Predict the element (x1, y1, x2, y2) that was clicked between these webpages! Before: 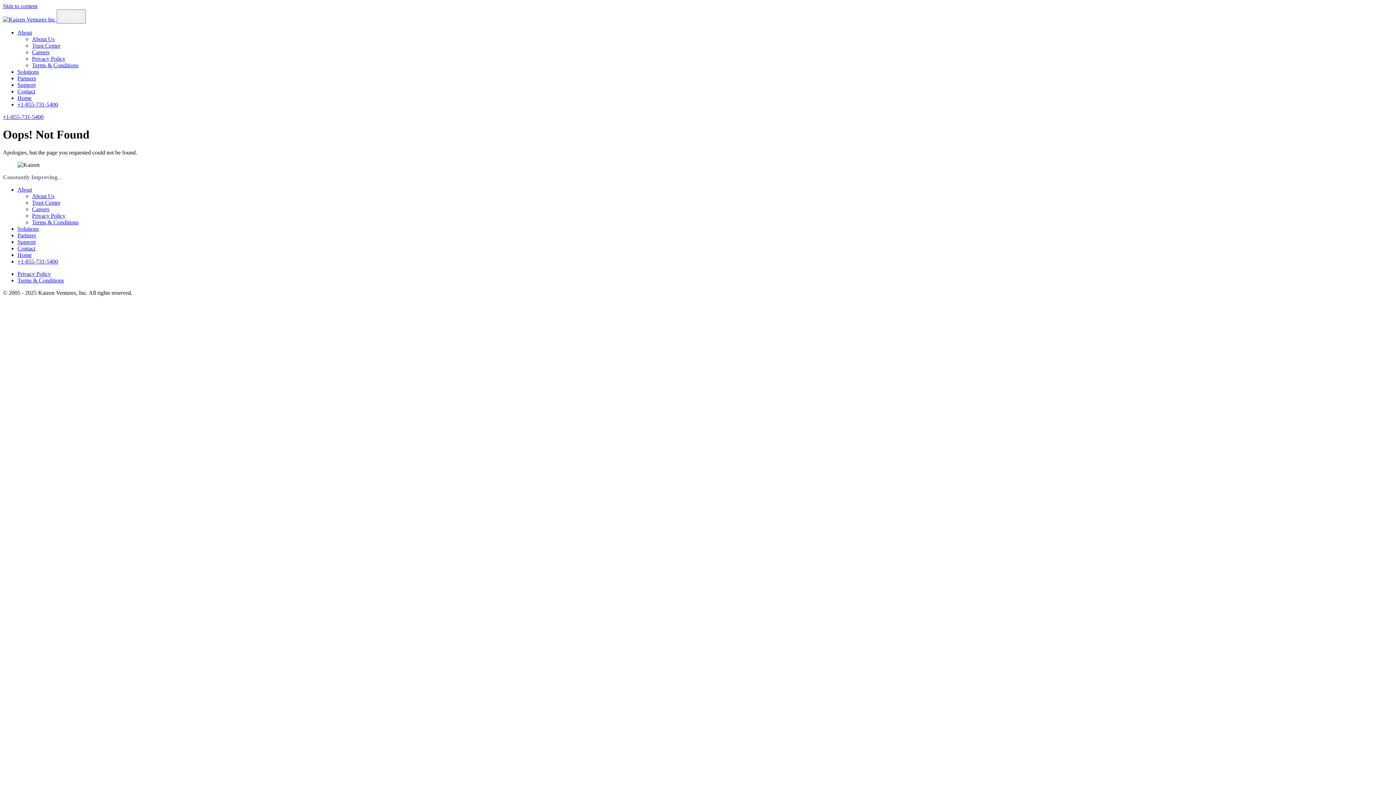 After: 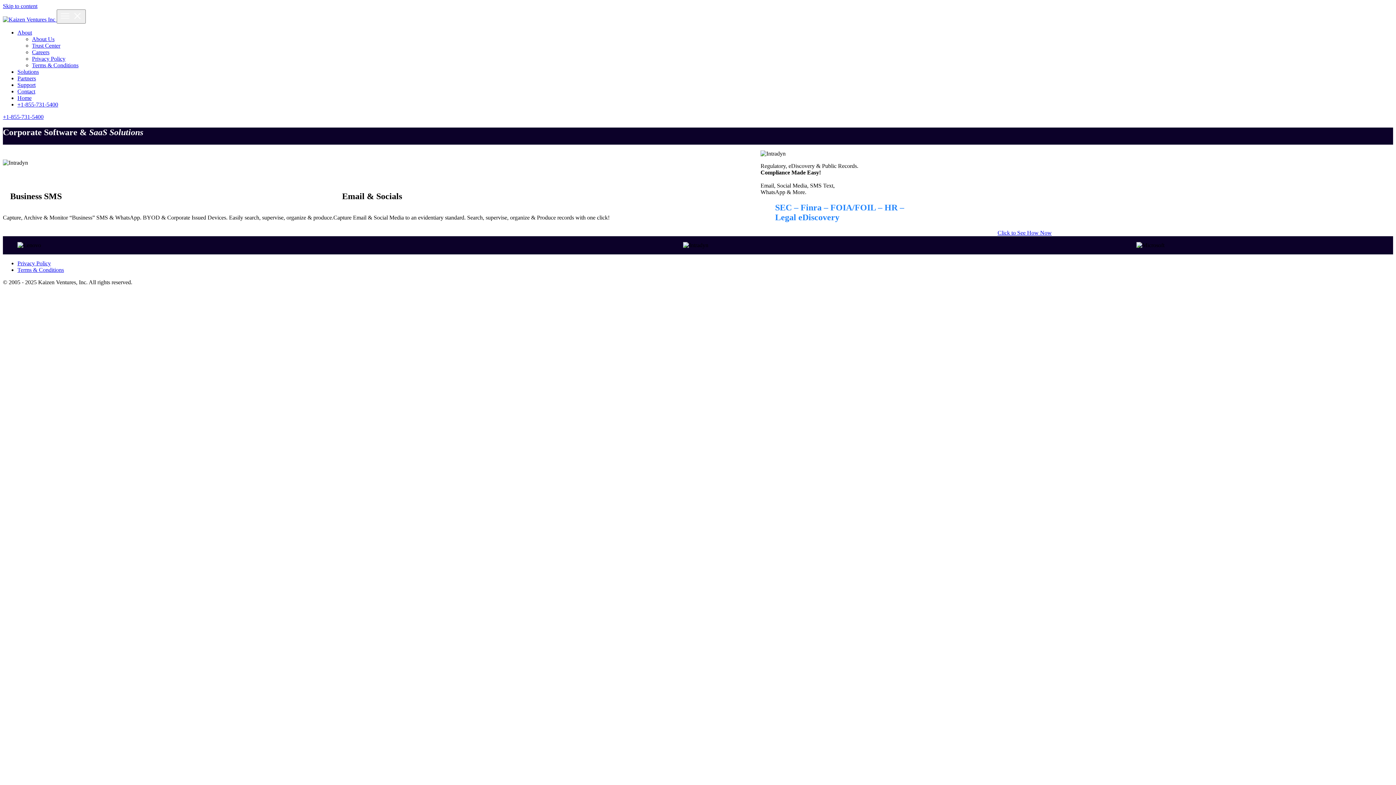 Action: bbox: (17, 94, 31, 101) label: Home